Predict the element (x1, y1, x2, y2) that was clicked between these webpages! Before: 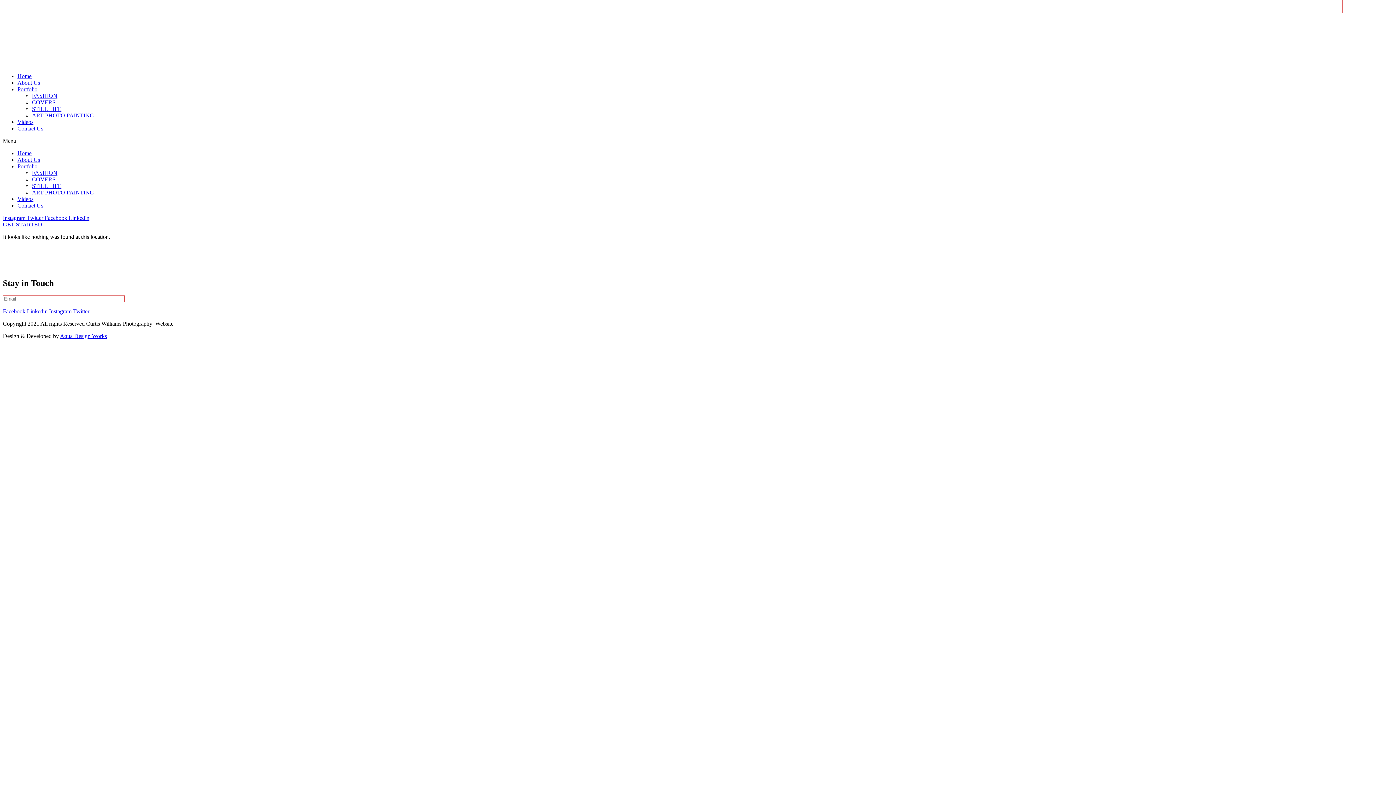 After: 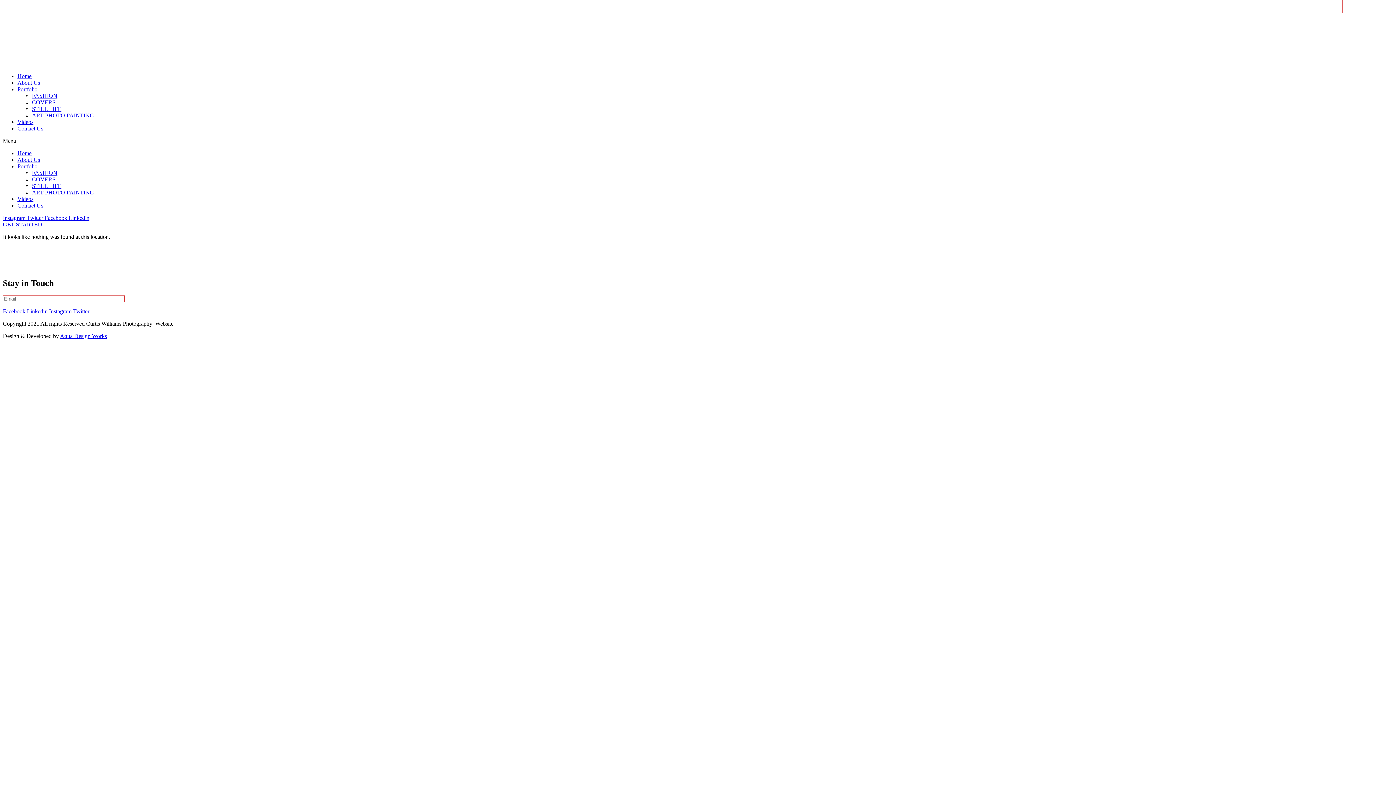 Action: bbox: (68, 214, 89, 221) label: Linkedin